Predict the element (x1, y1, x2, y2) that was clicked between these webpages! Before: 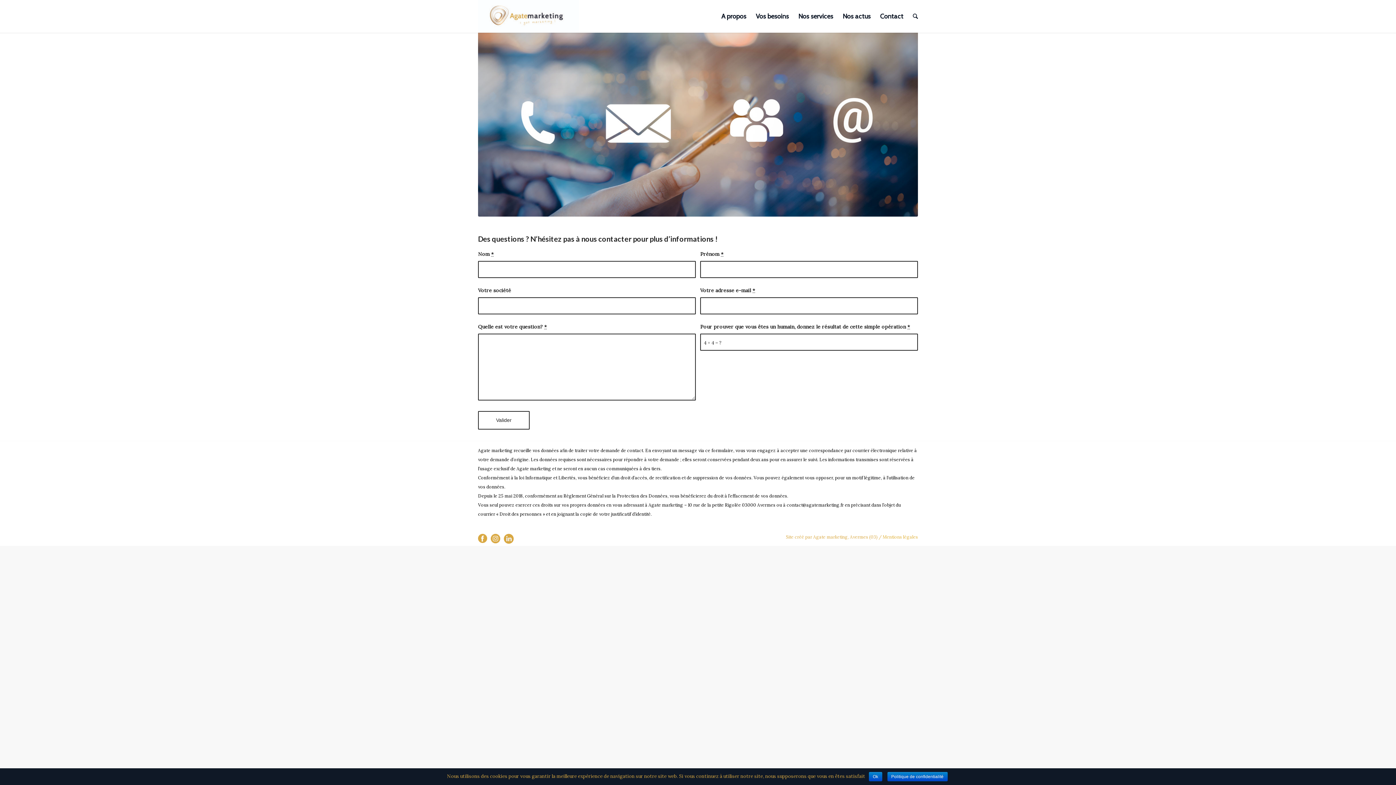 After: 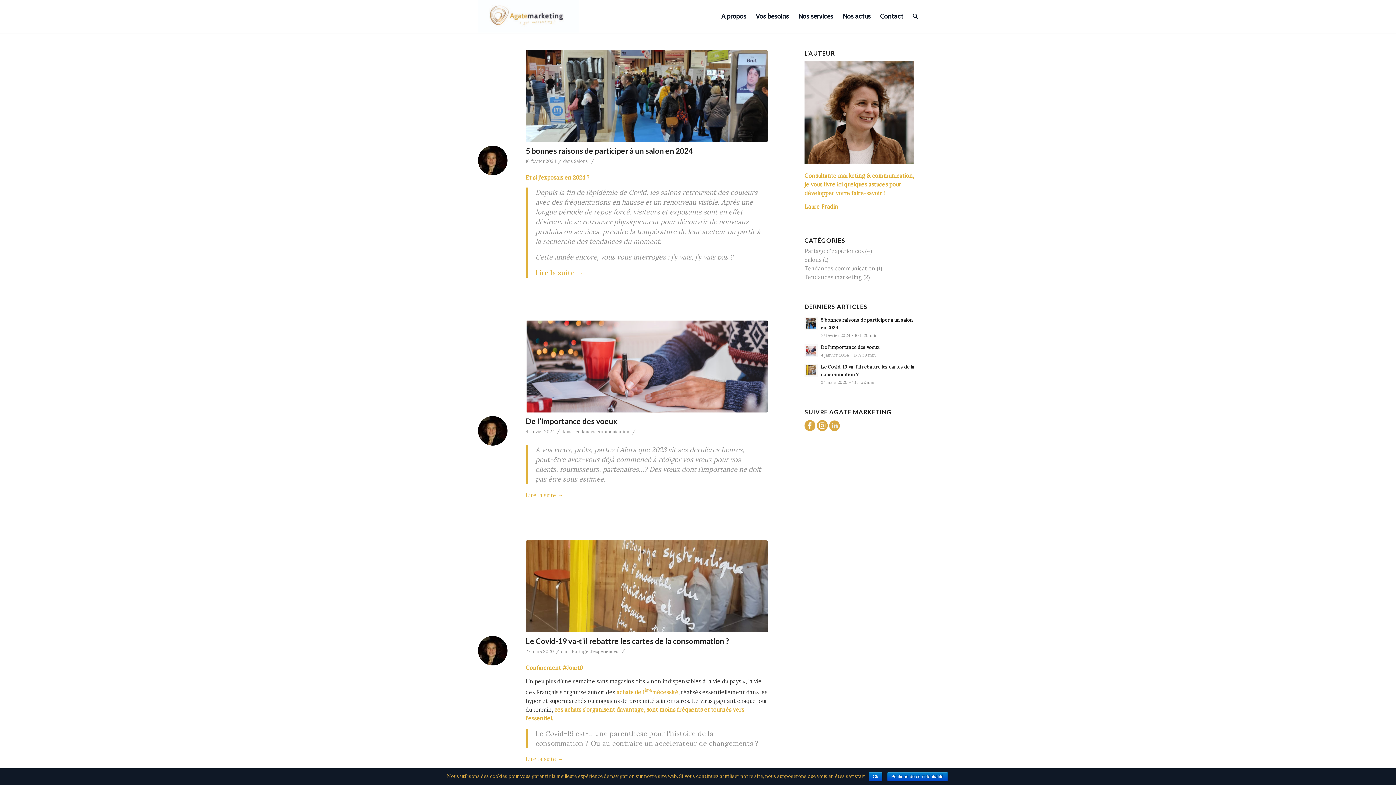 Action: bbox: (838, 0, 875, 32) label: Nos actus